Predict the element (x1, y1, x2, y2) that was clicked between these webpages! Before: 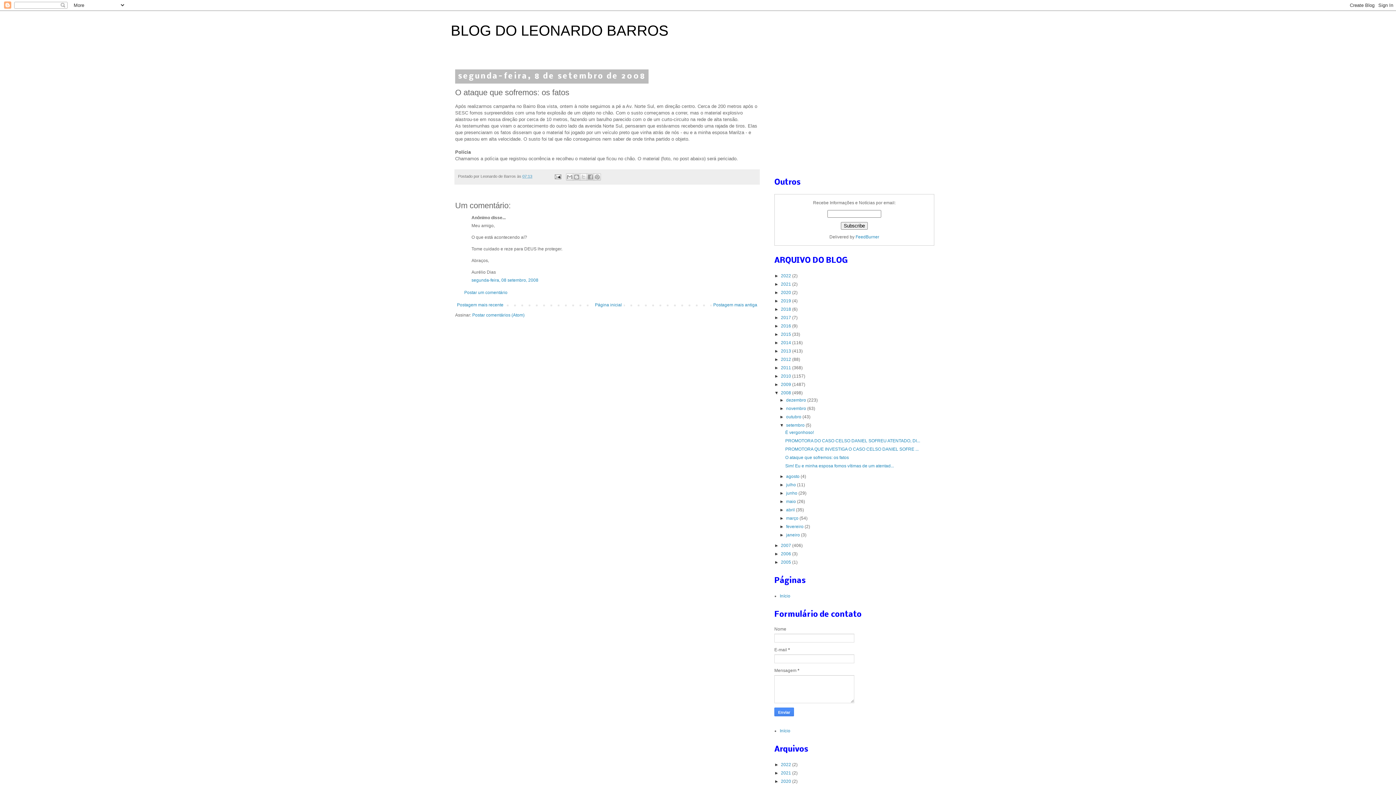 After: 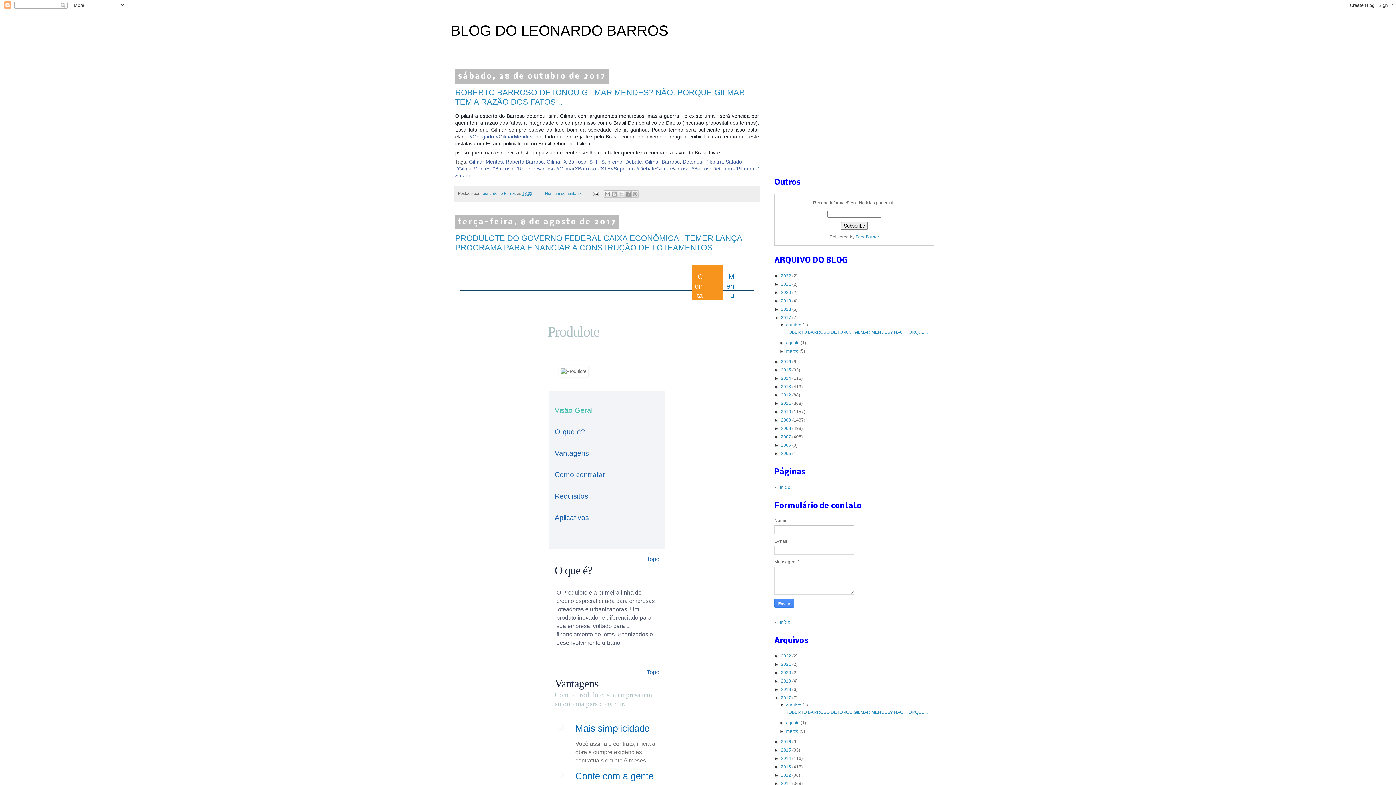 Action: bbox: (781, 315, 792, 320) label: 2017 